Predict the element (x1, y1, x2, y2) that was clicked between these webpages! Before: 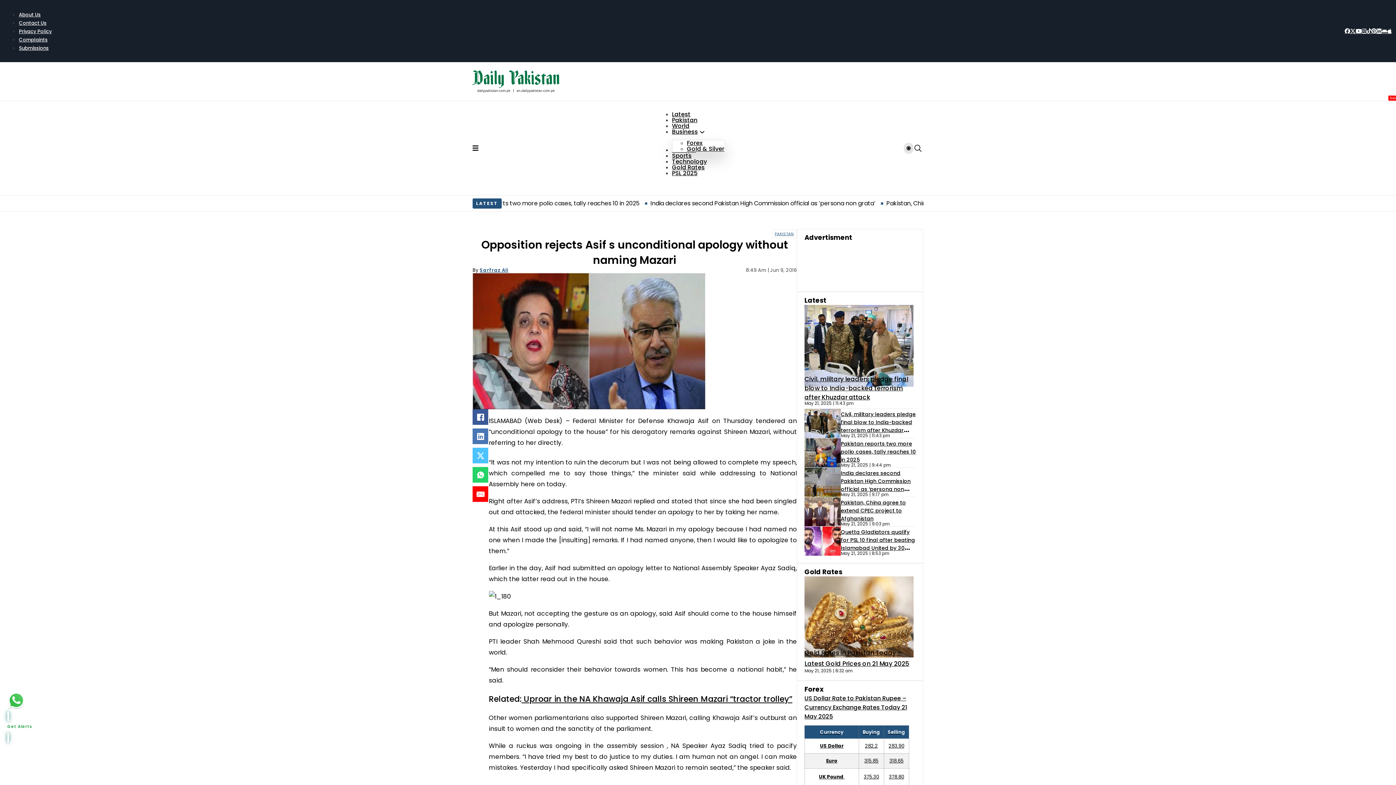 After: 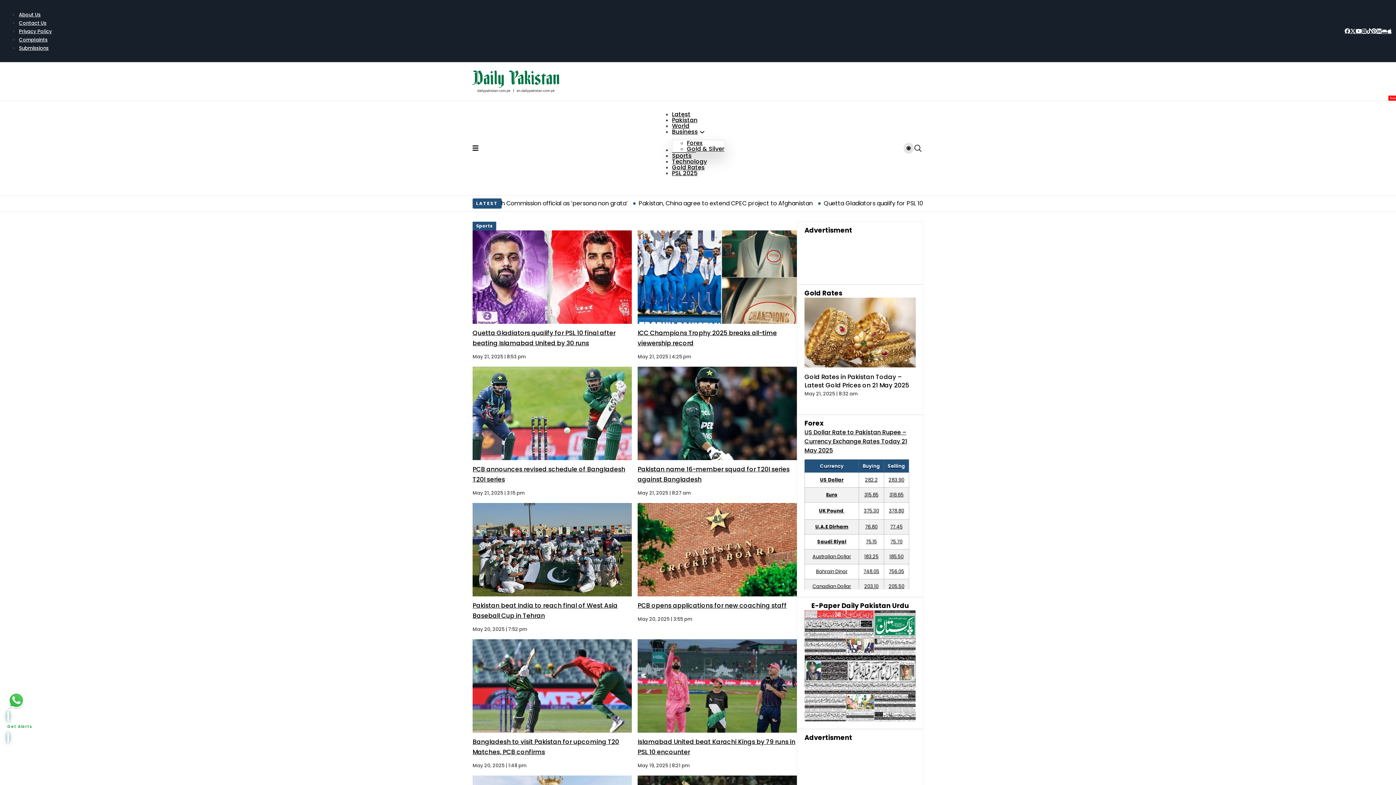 Action: label: Sports bbox: (672, 151, 691, 160)